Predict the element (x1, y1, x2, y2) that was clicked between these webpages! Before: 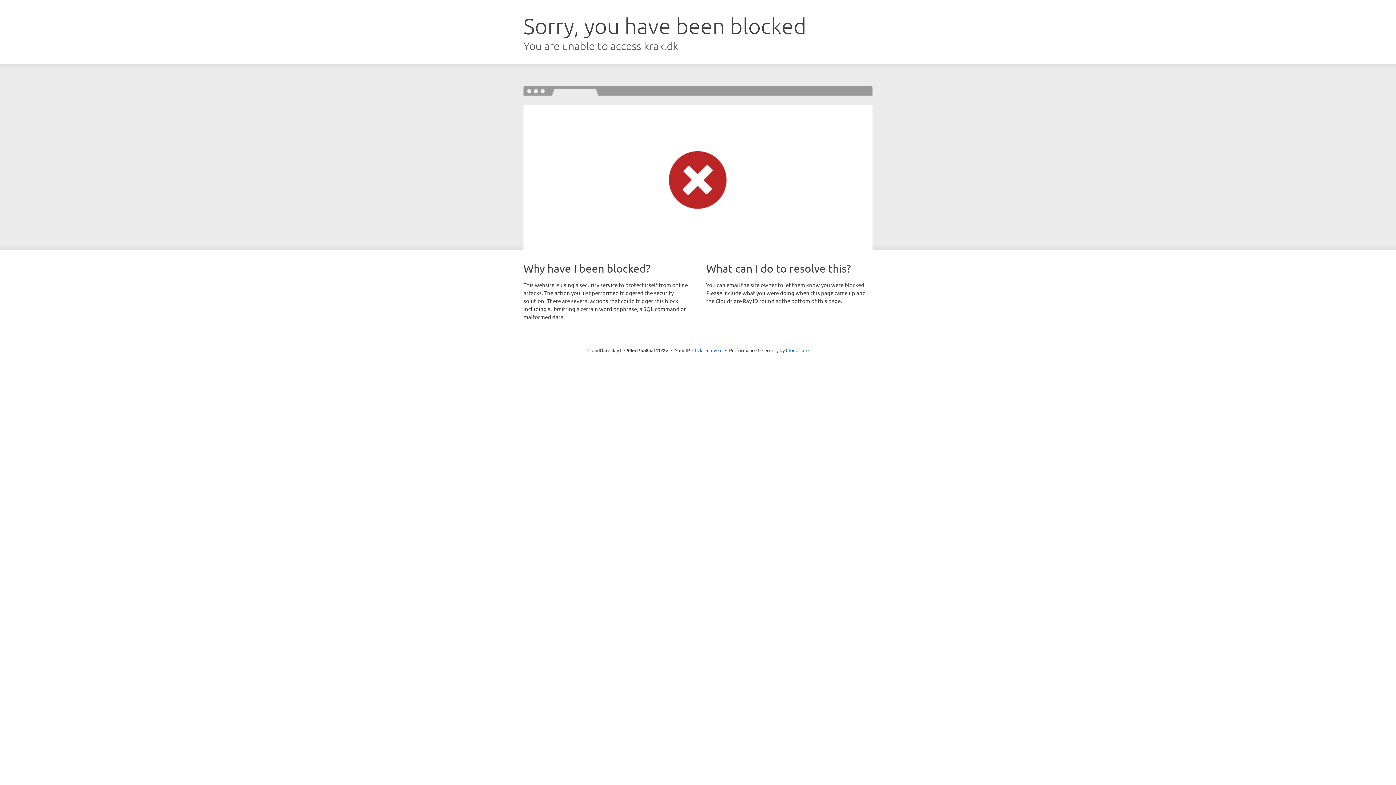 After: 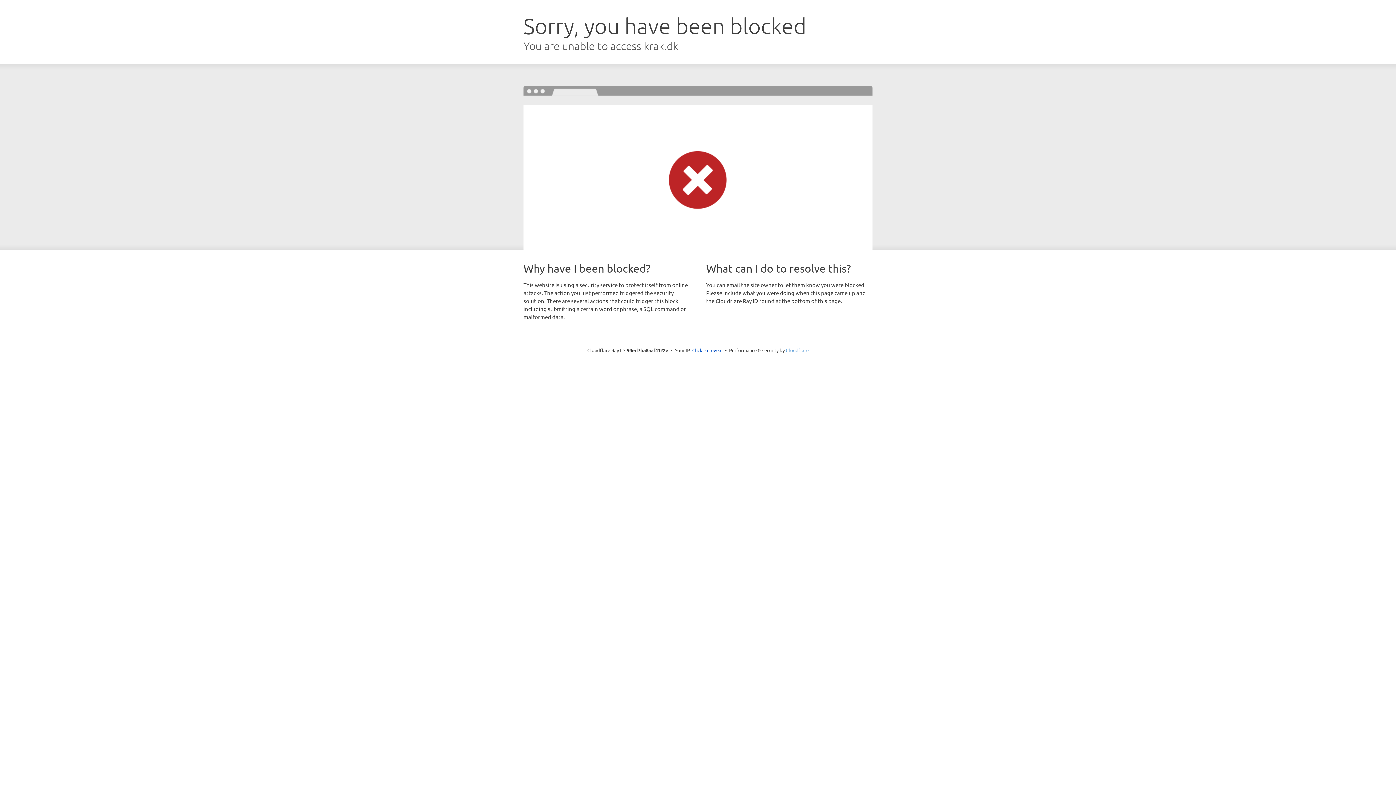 Action: bbox: (786, 347, 808, 353) label: Cloudflare